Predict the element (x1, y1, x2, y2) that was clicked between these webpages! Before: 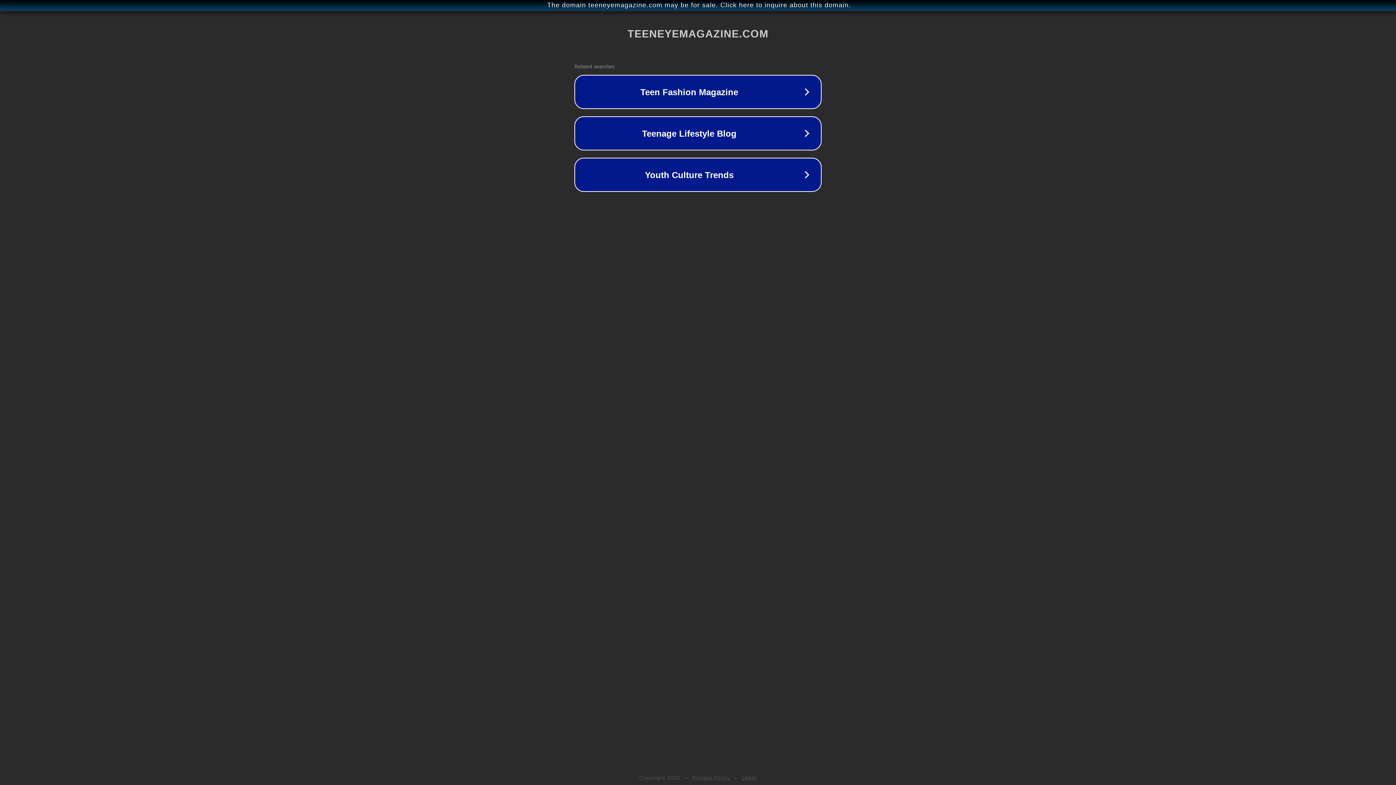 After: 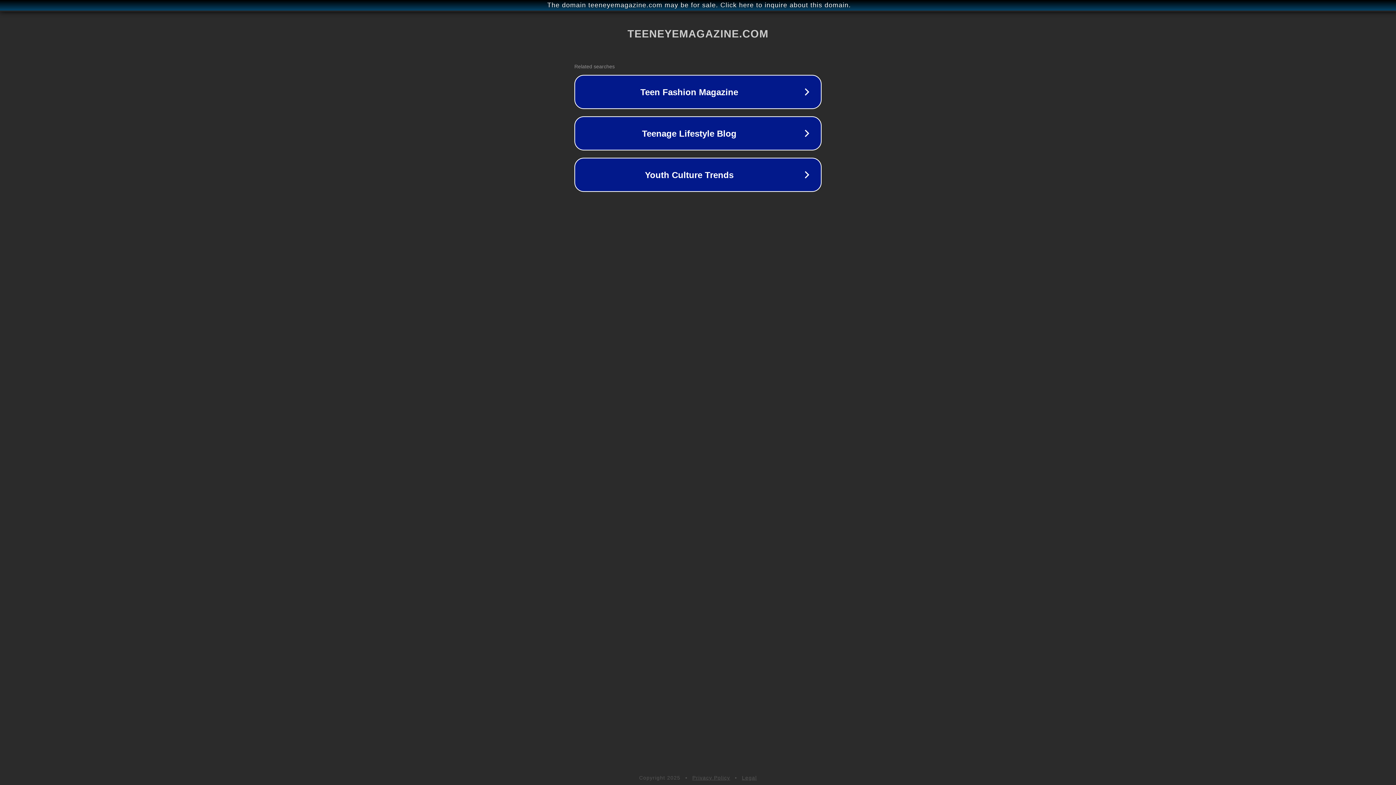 Action: label: Privacy Policy bbox: (692, 775, 730, 781)